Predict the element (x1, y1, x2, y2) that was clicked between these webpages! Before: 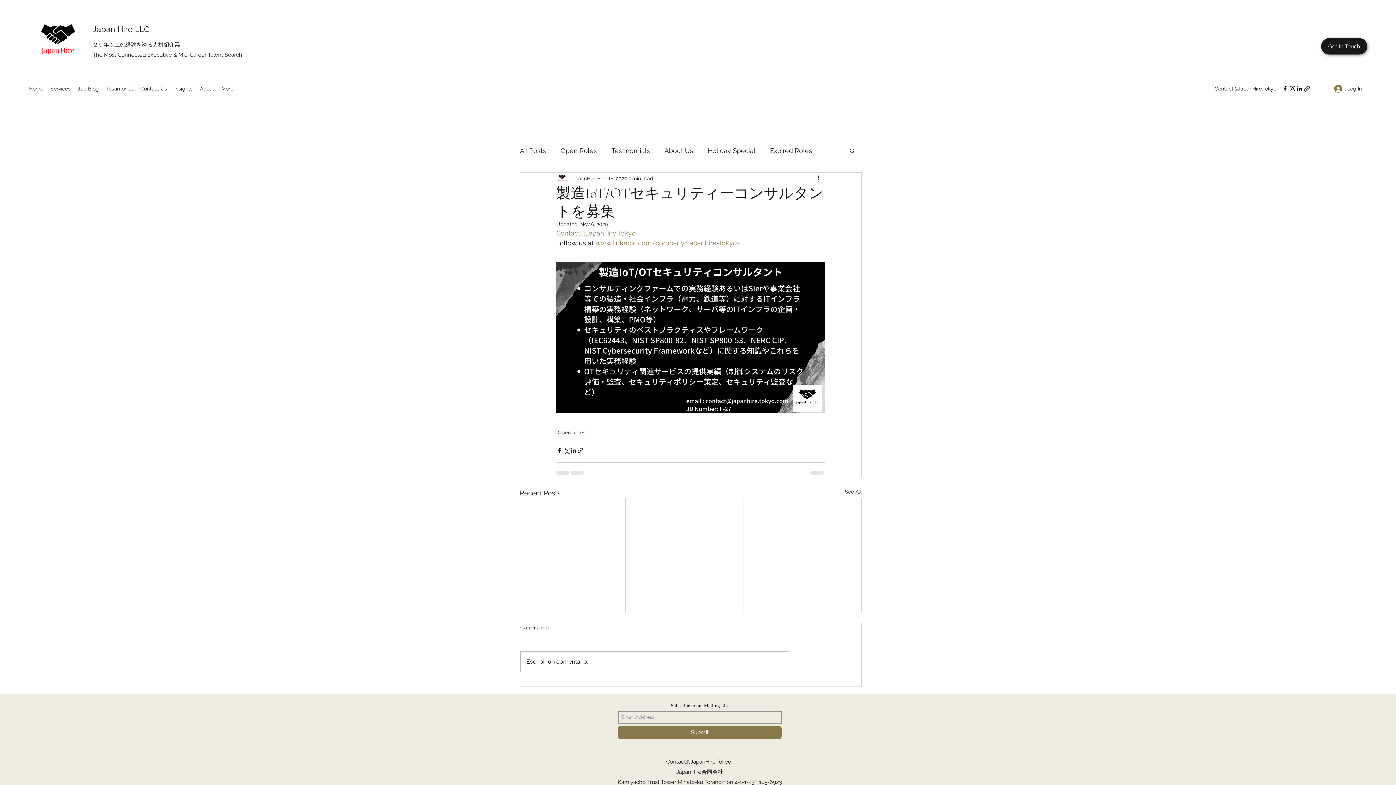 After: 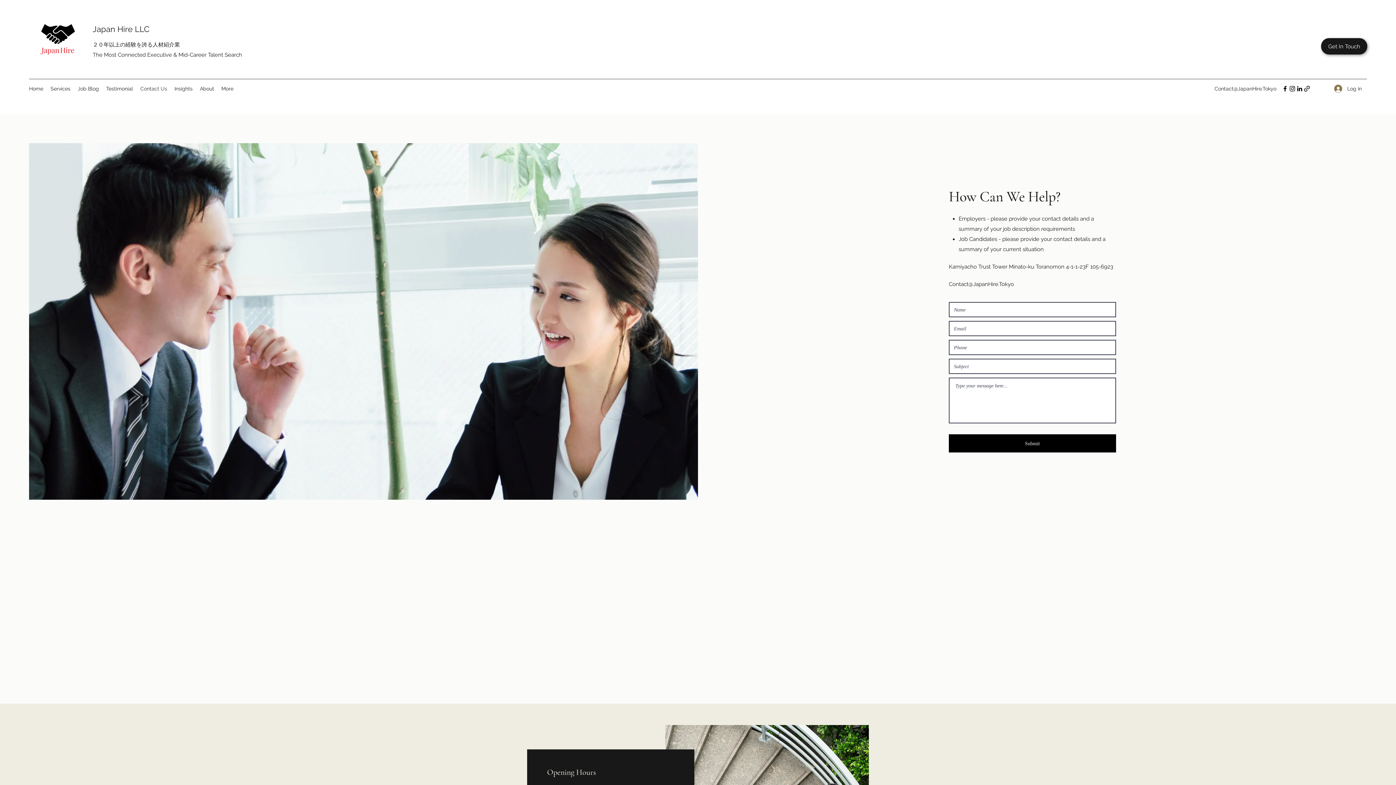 Action: bbox: (136, 83, 170, 94) label: Contact Us